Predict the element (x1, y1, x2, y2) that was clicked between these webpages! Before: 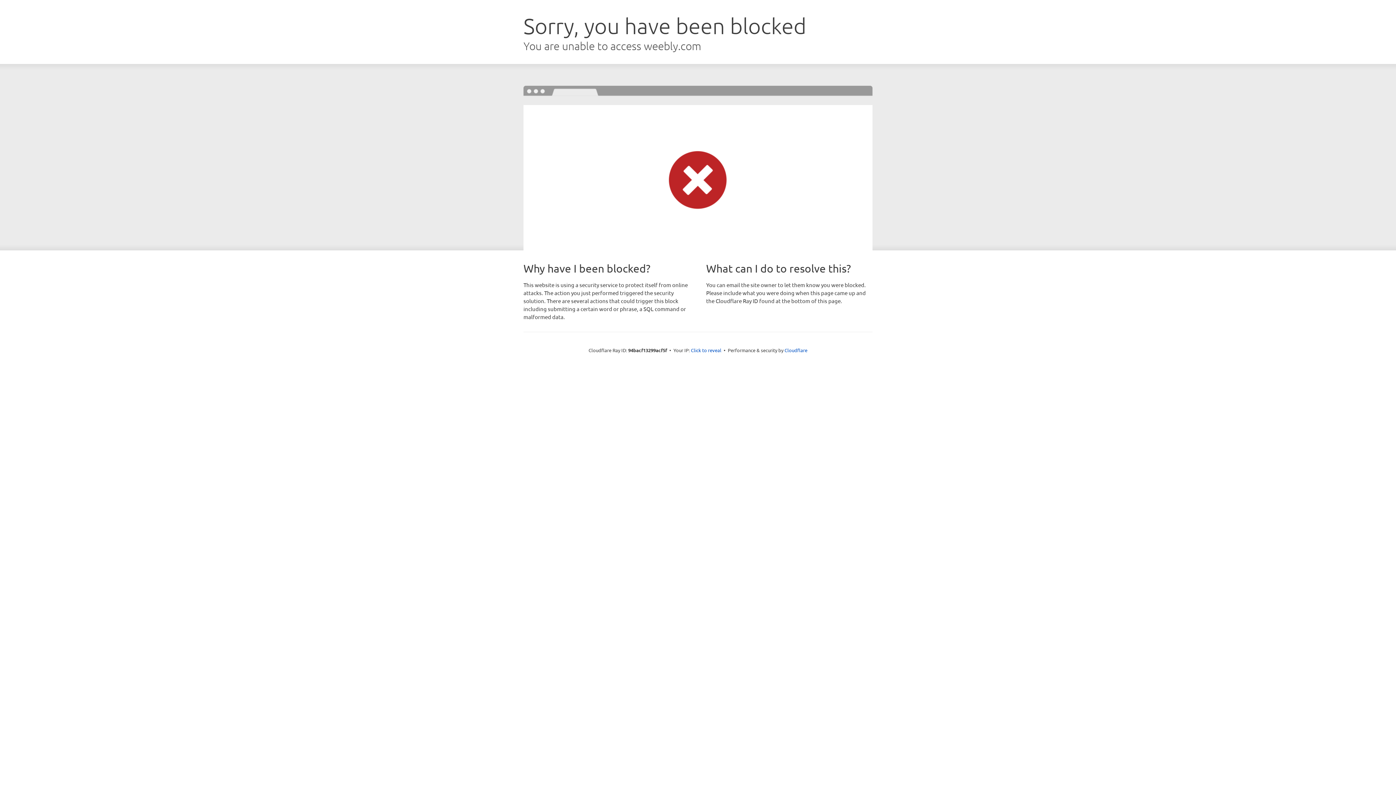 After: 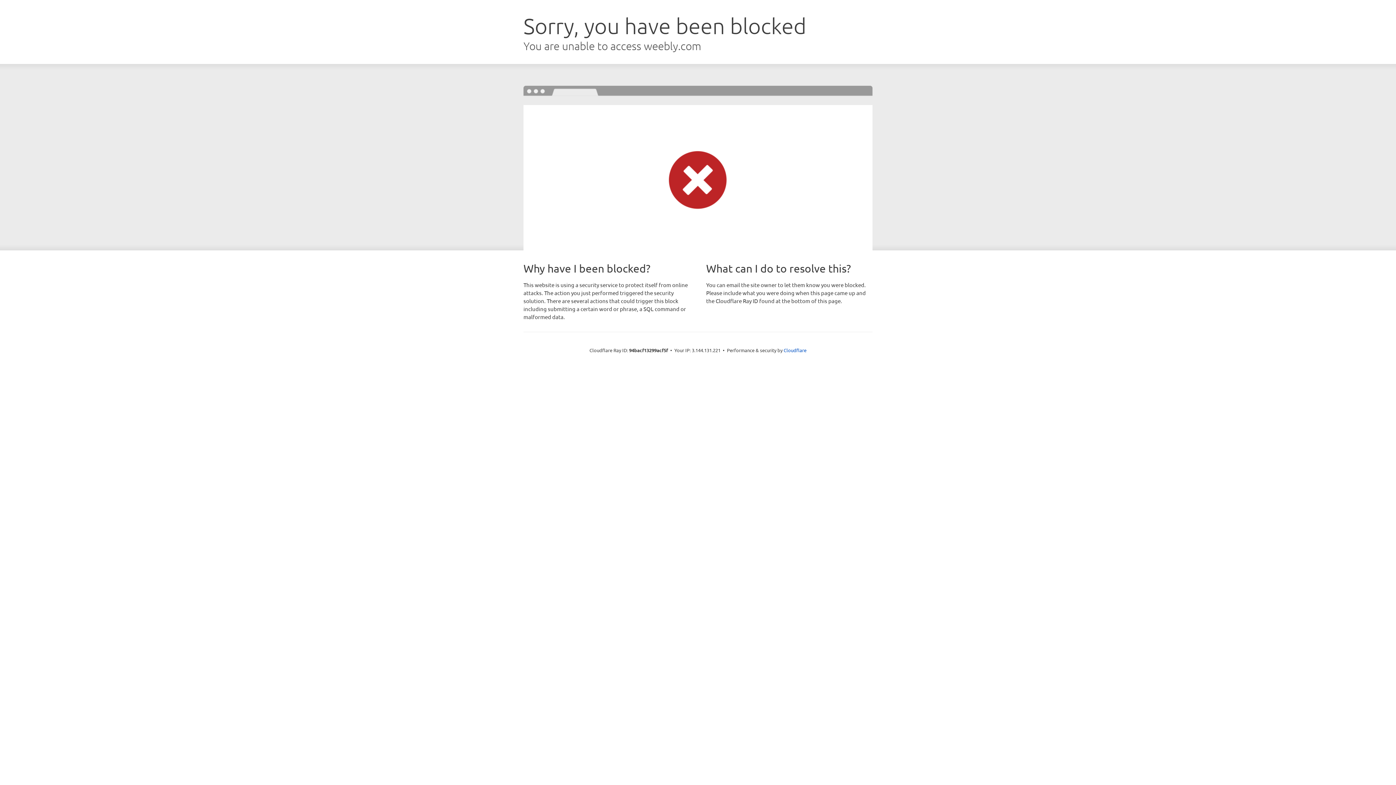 Action: bbox: (691, 346, 721, 353) label: Click to reveal